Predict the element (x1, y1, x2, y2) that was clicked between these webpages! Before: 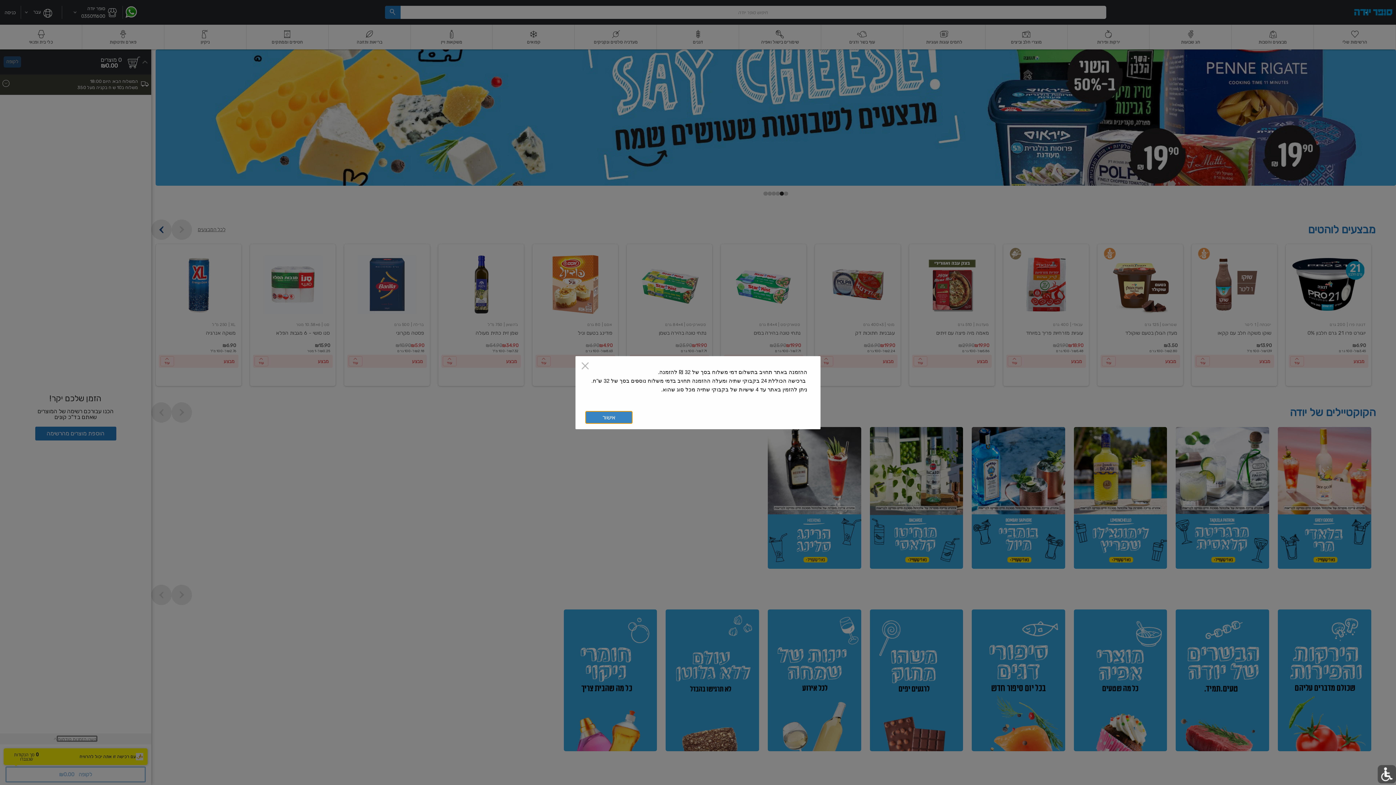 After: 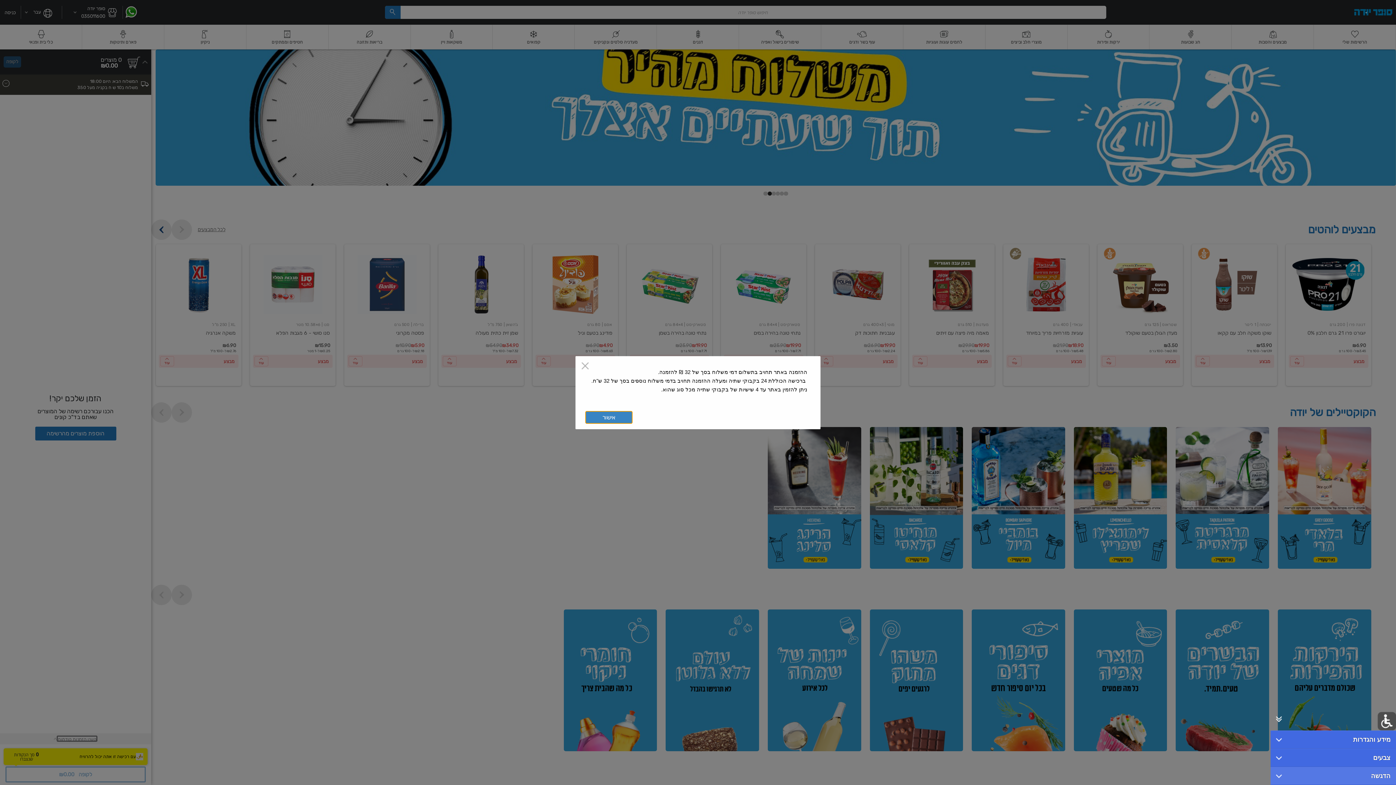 Action: label: רכיב נגישות bbox: (1377, 765, 1396, 784)